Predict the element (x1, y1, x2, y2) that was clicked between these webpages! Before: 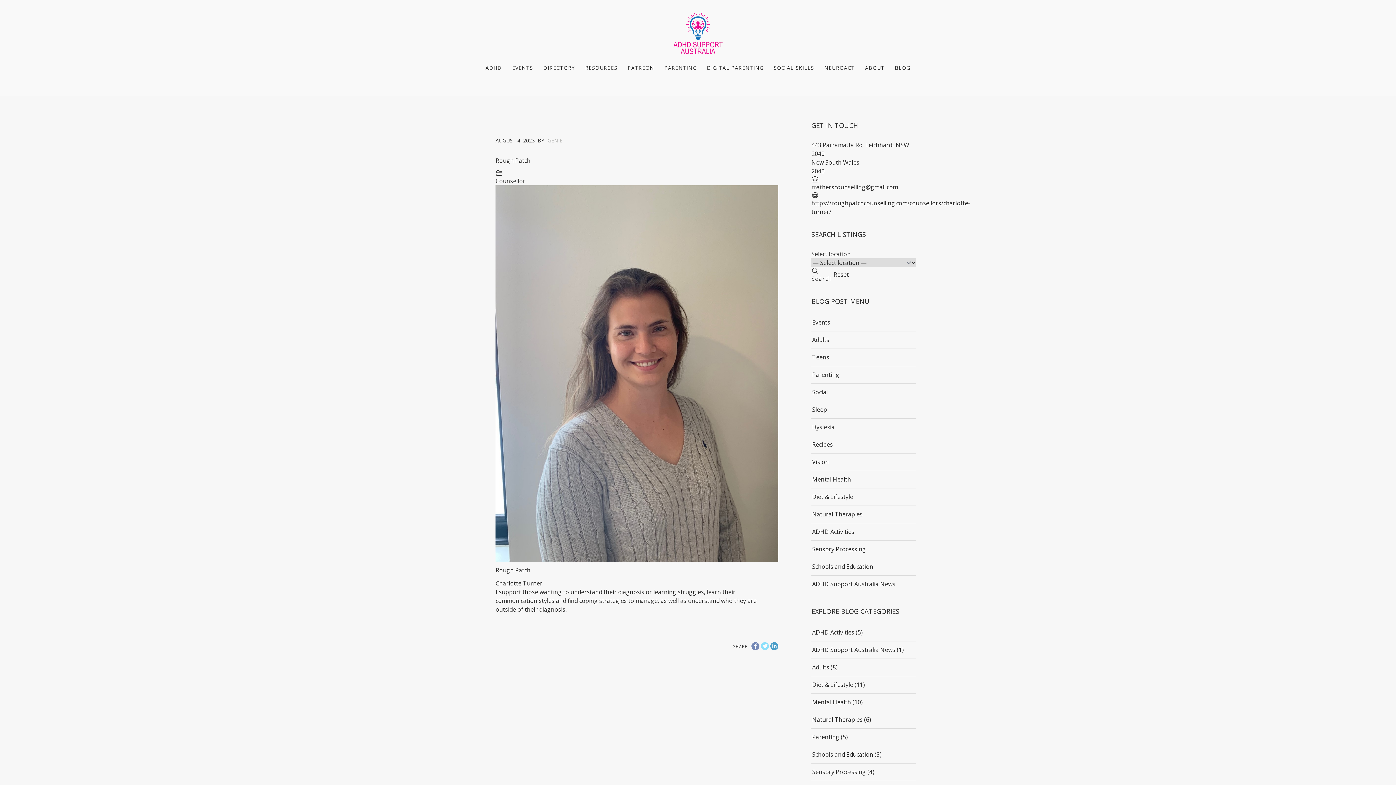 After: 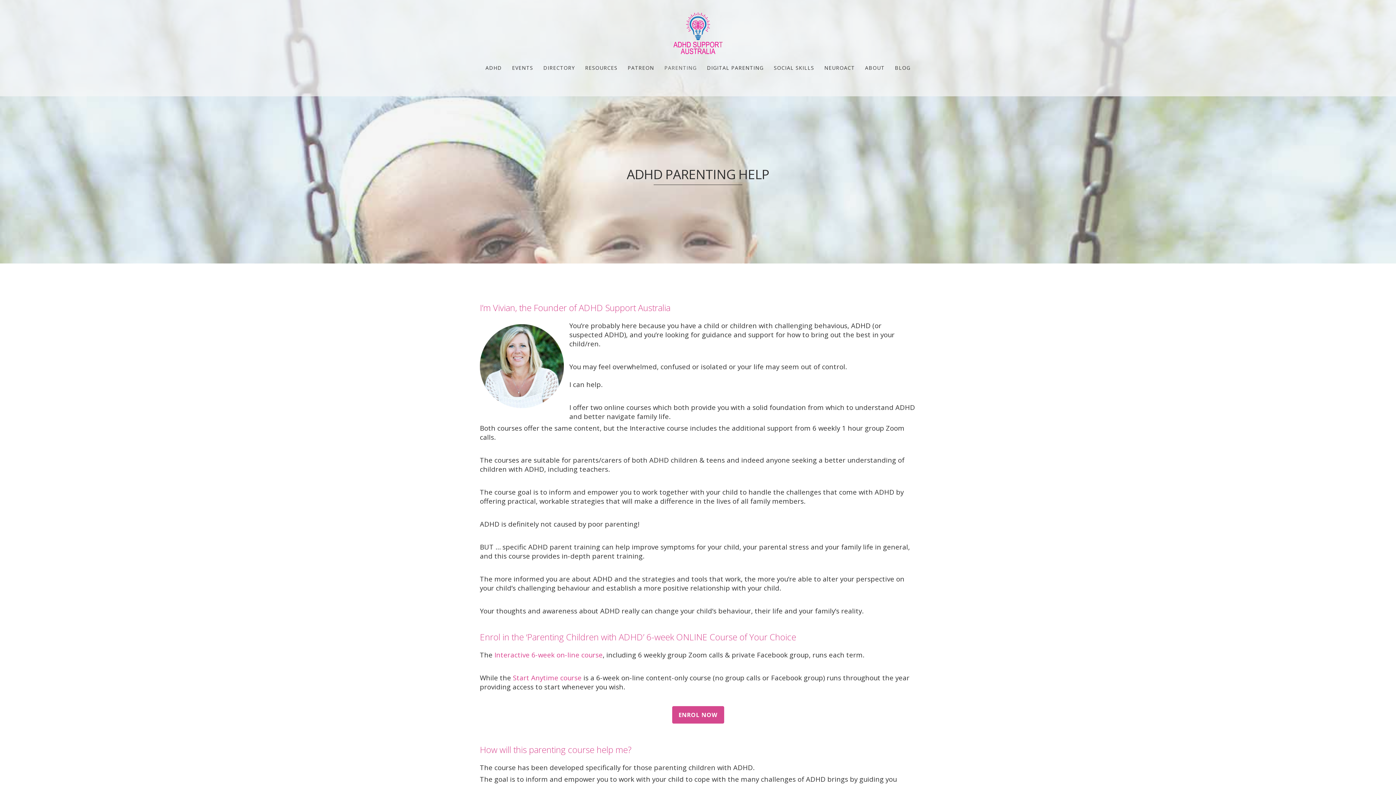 Action: bbox: (659, 62, 702, 72) label: PARENTING